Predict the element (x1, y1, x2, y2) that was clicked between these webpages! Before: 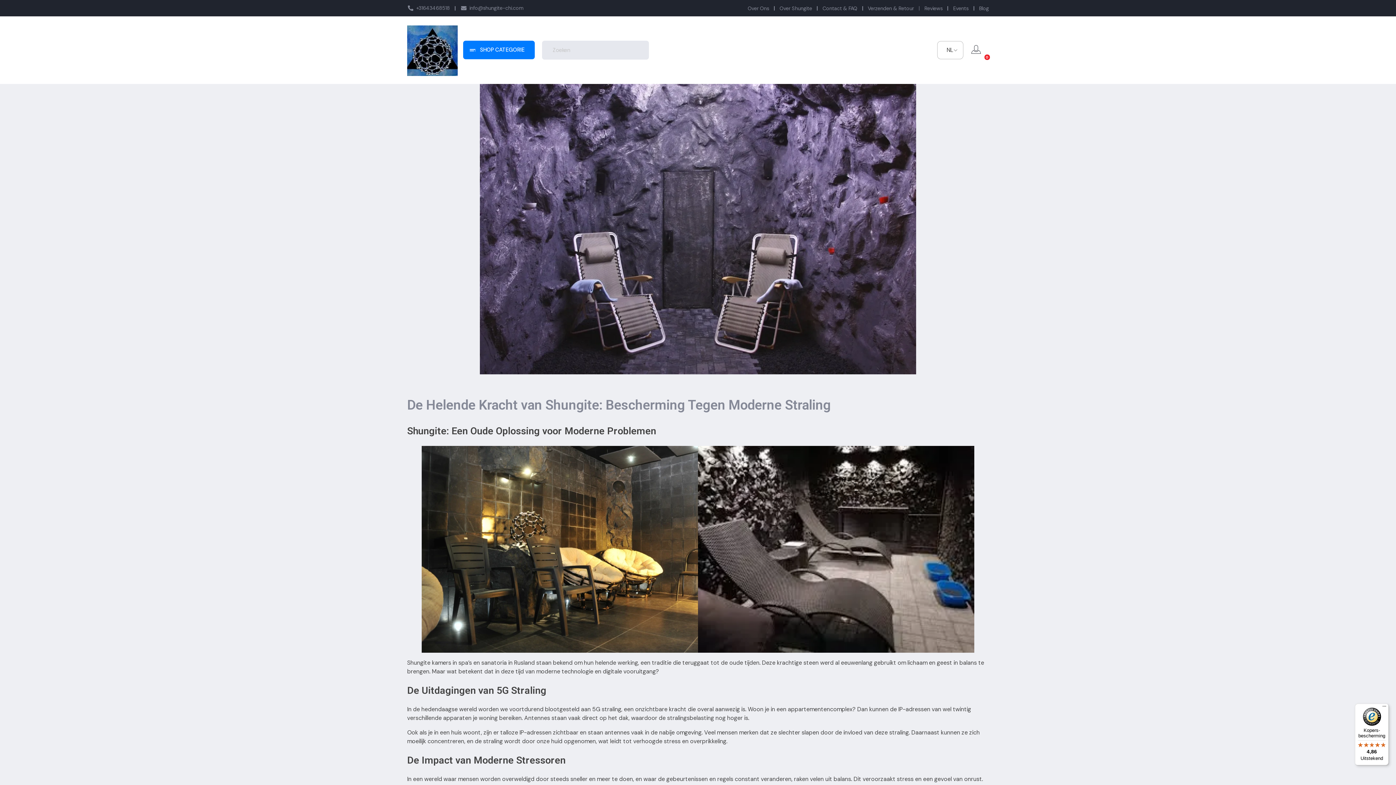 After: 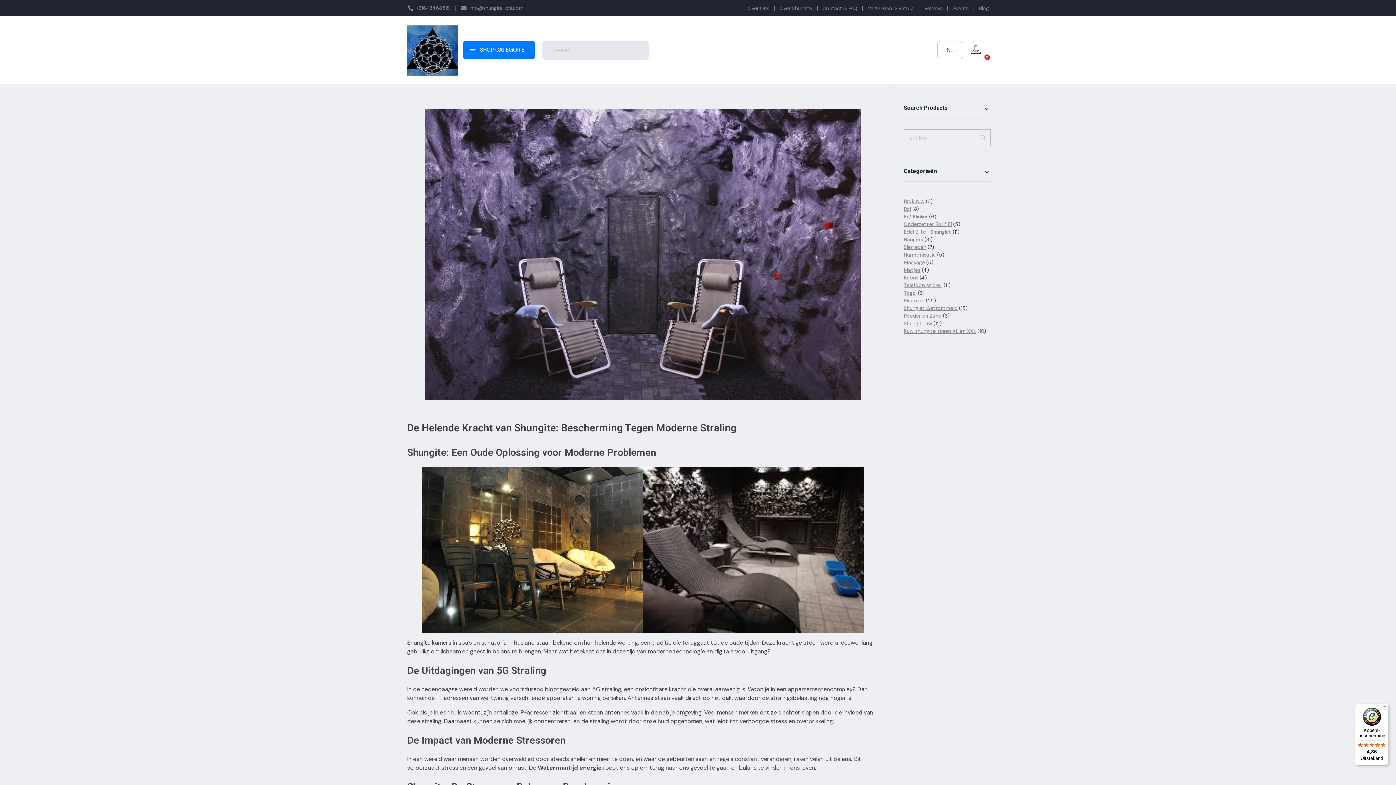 Action: bbox: (407, 83, 989, 374)